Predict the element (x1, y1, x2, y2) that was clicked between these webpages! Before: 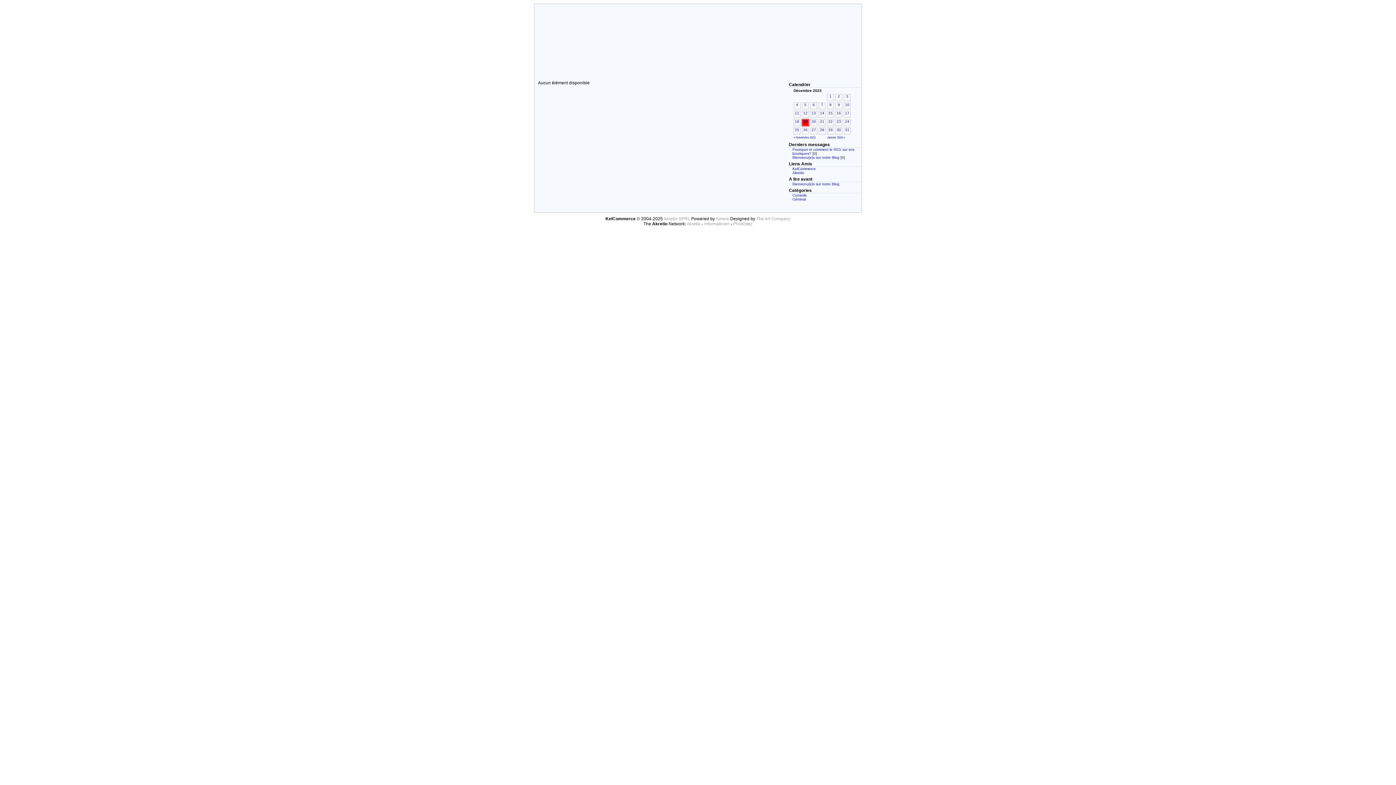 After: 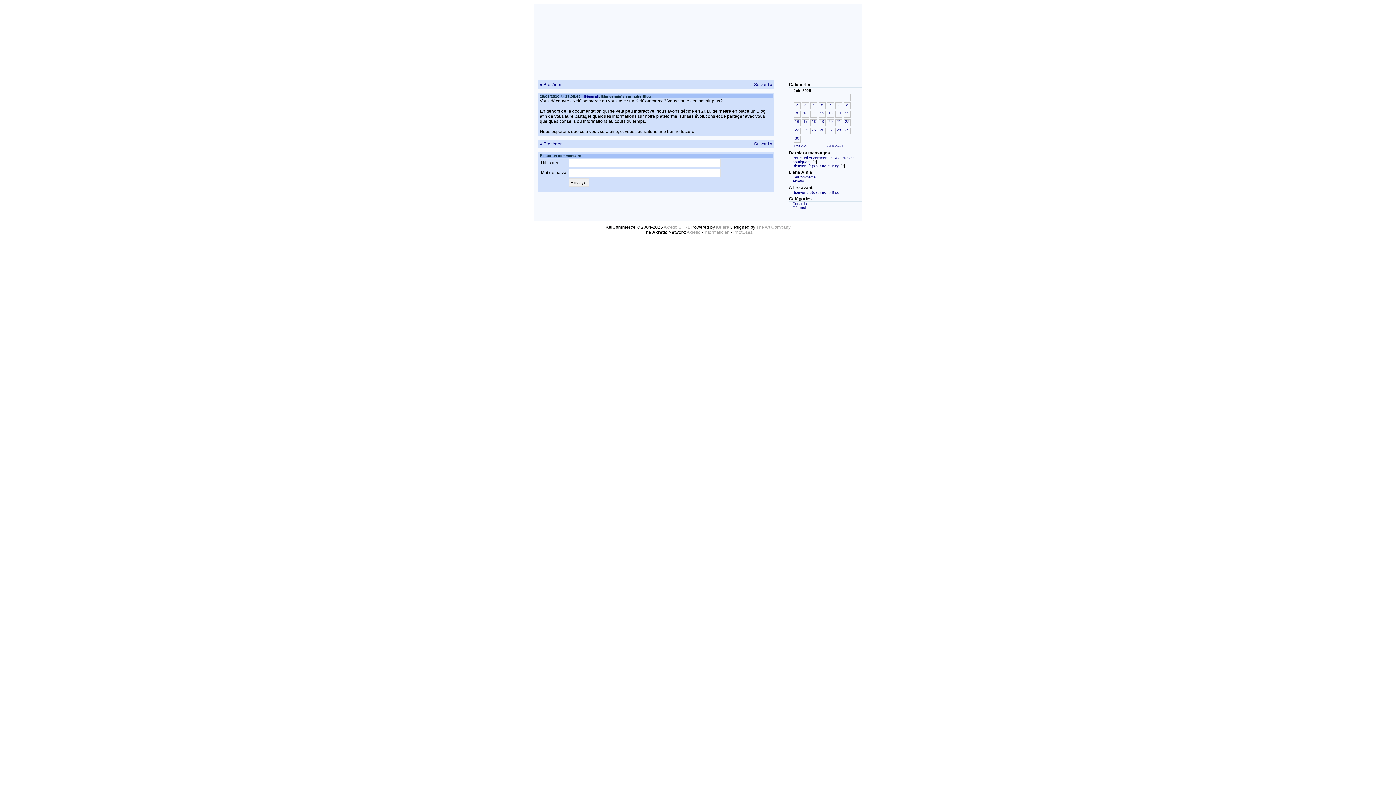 Action: label: Bienvenu(e)s sur notre Blog bbox: (792, 182, 839, 186)